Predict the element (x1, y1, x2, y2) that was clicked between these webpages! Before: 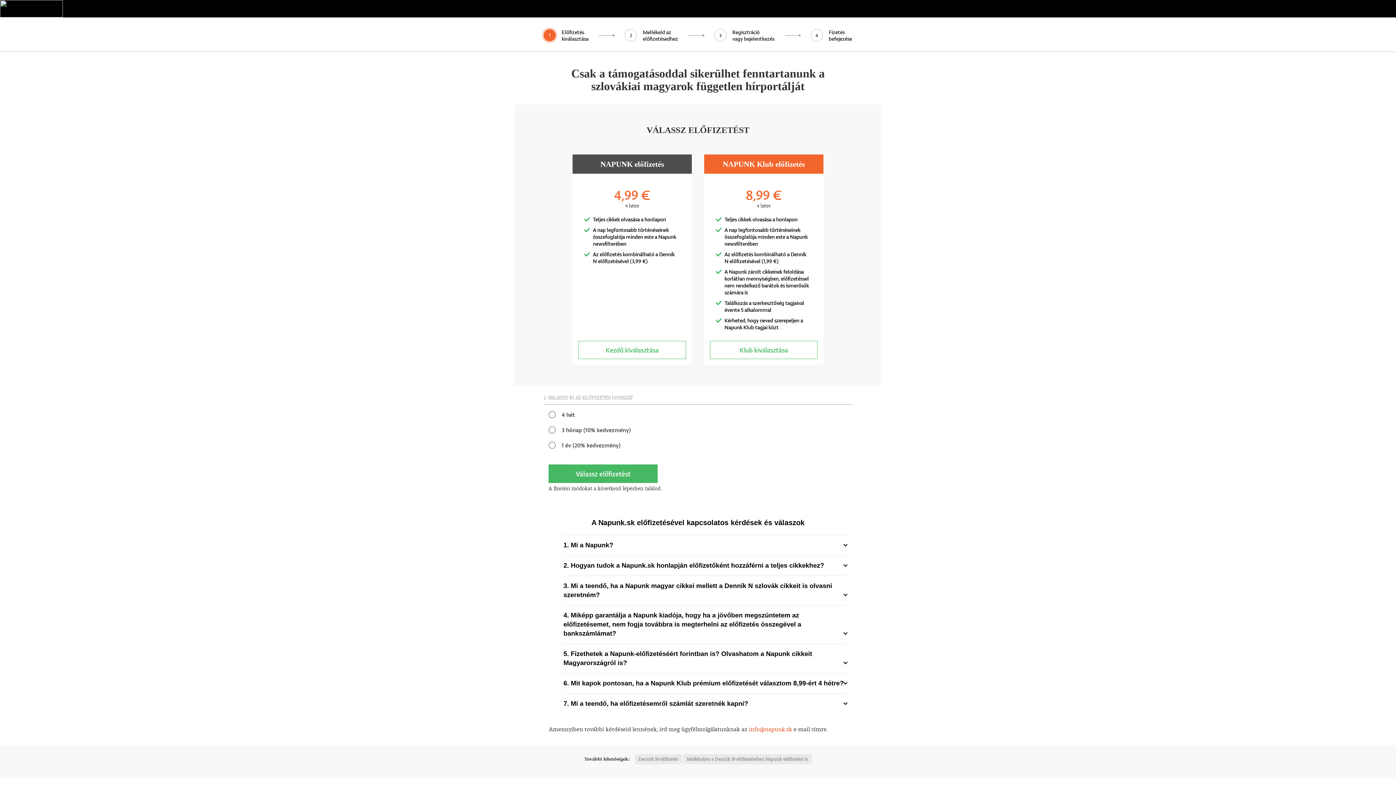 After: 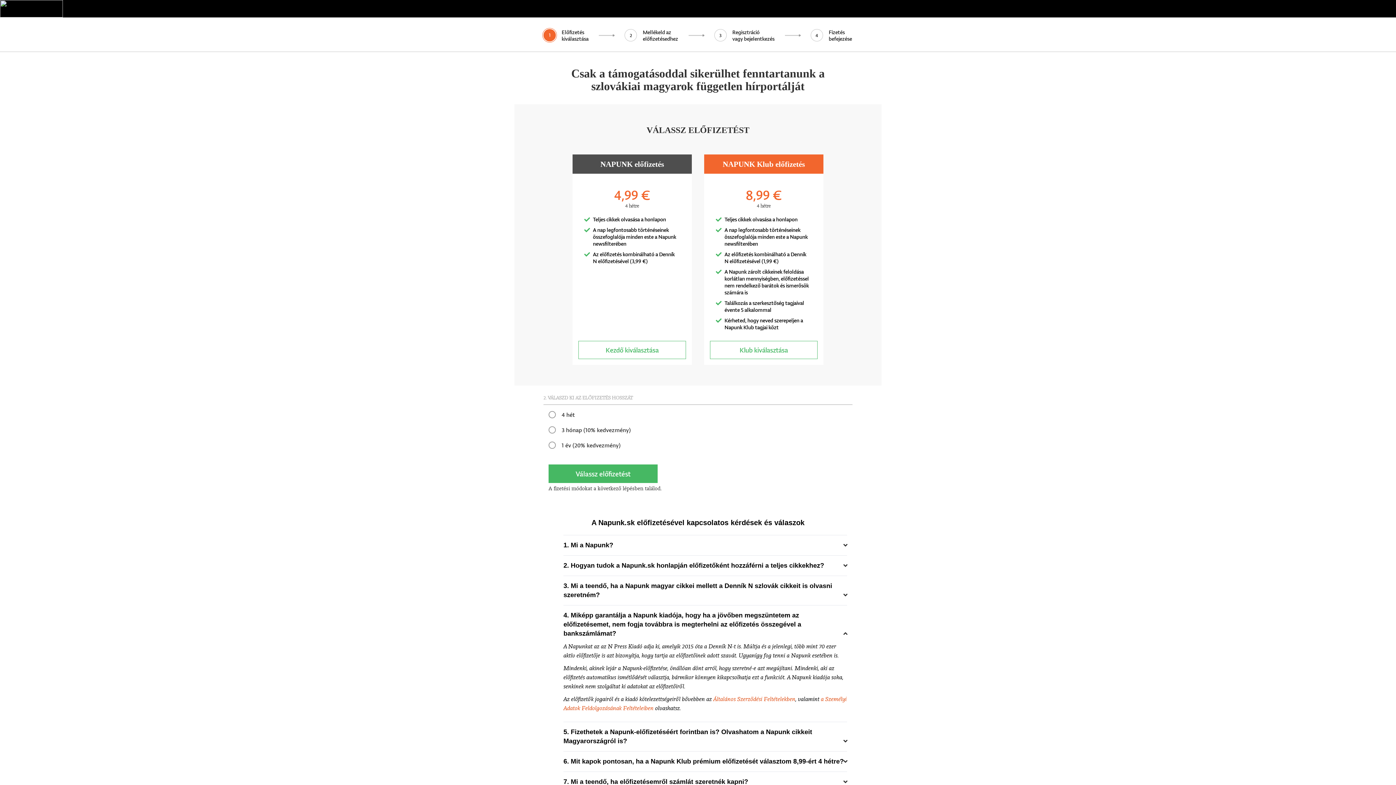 Action: bbox: (563, 611, 801, 637) label: 4. Miképp garantálja a Napunk kiadója, hogy ha a jövőben megszüntetem az előfizetésemet, nem fogja továbbra is megterhelni az előfizetés összegével a bankszámlámat?